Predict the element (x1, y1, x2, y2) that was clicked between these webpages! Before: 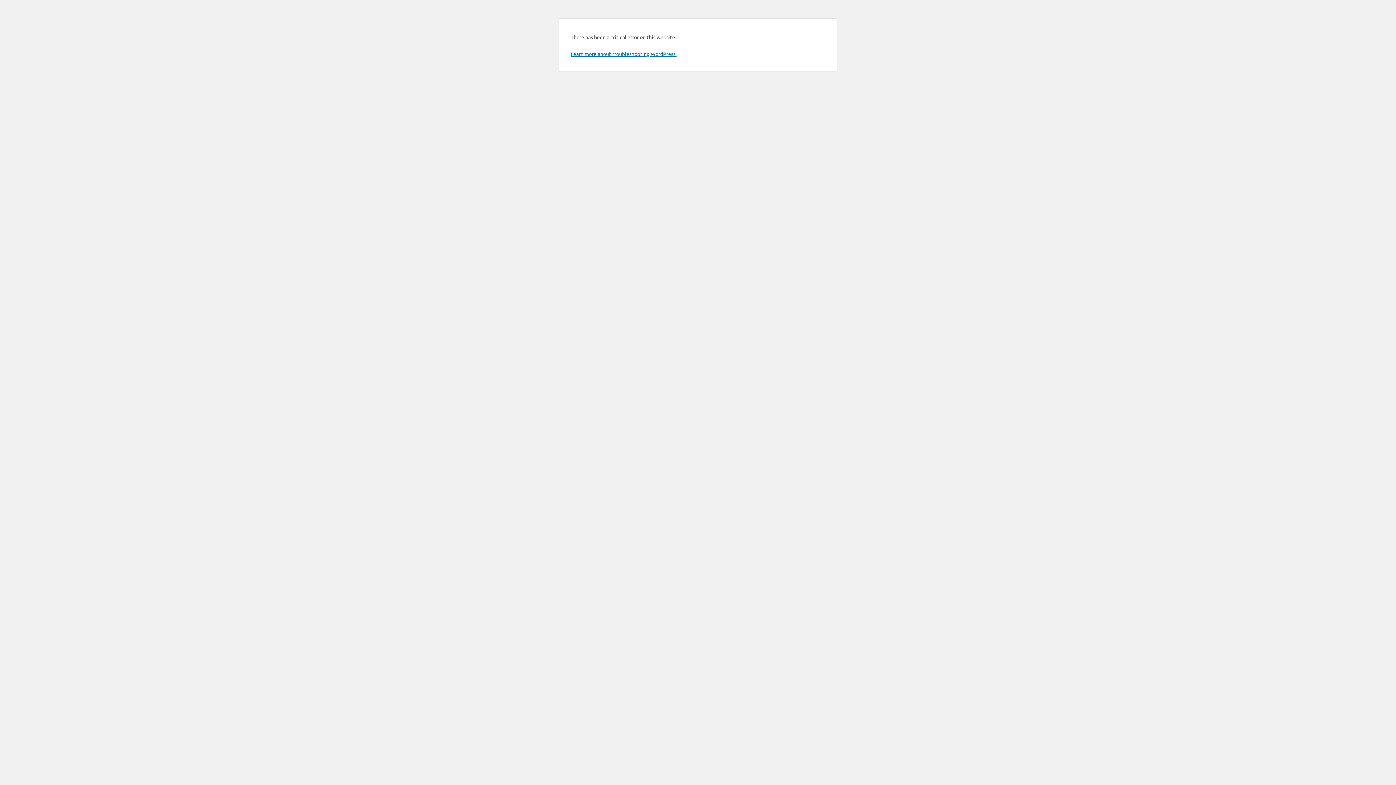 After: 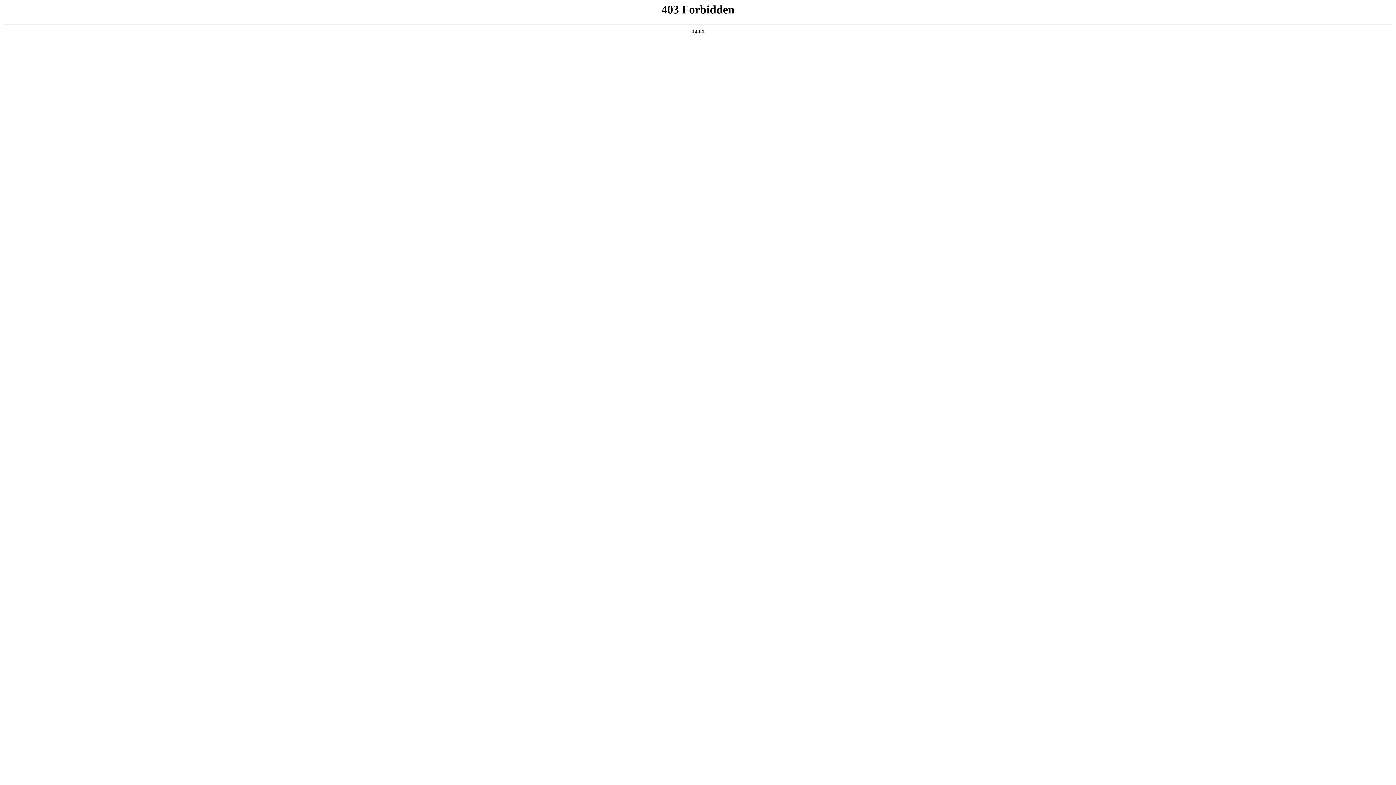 Action: bbox: (570, 50, 676, 57) label: Learn more about troubleshooting WordPress.